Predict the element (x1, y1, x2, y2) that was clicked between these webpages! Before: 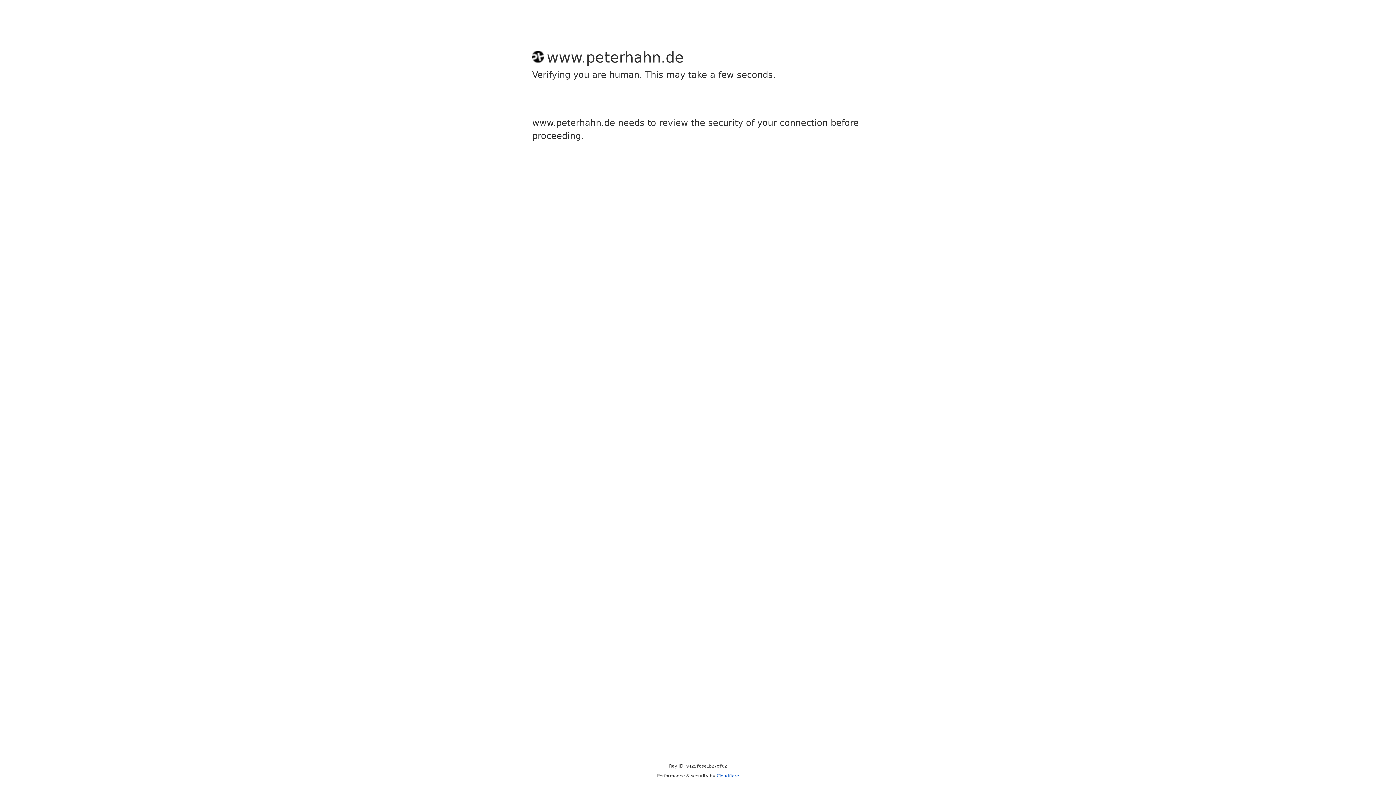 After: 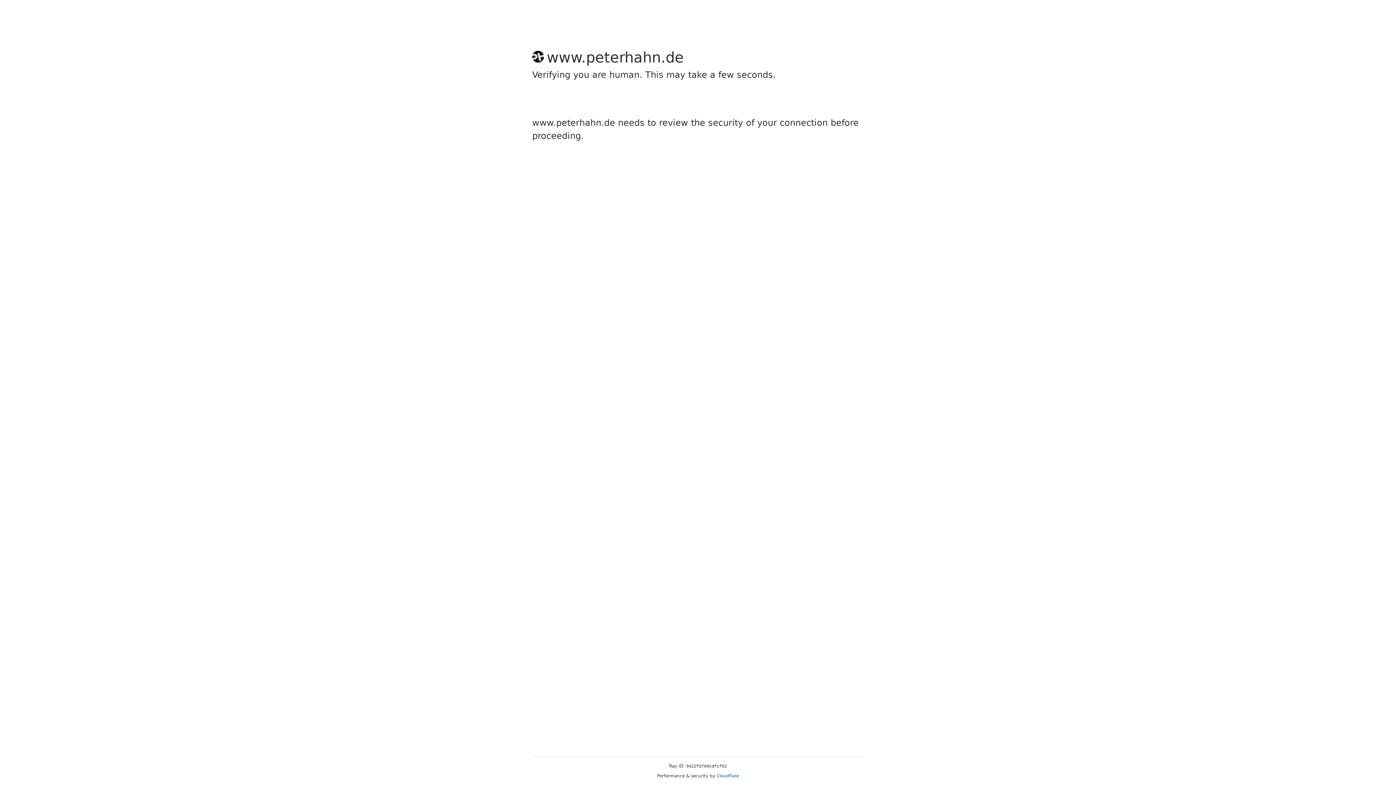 Action: bbox: (716, 773, 739, 778) label: Cloudflare